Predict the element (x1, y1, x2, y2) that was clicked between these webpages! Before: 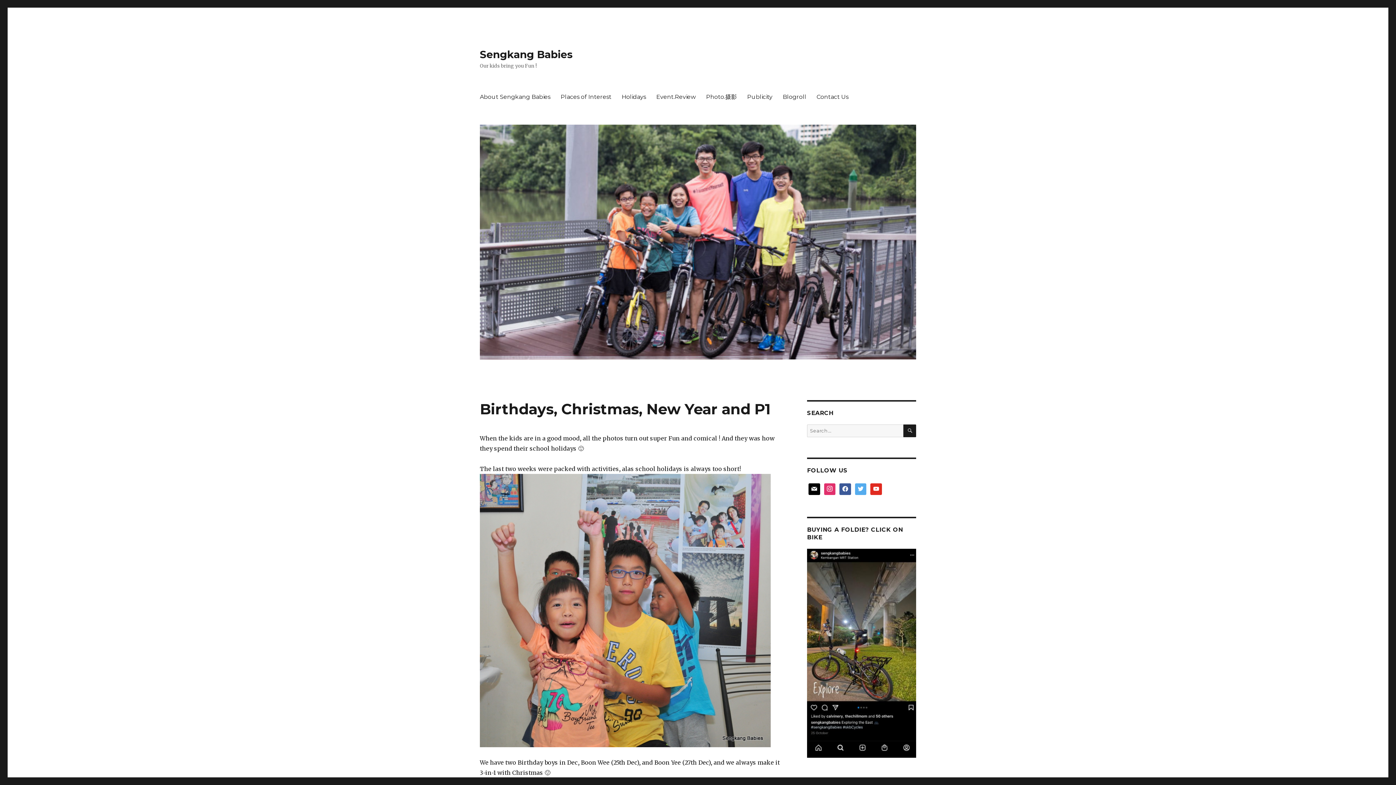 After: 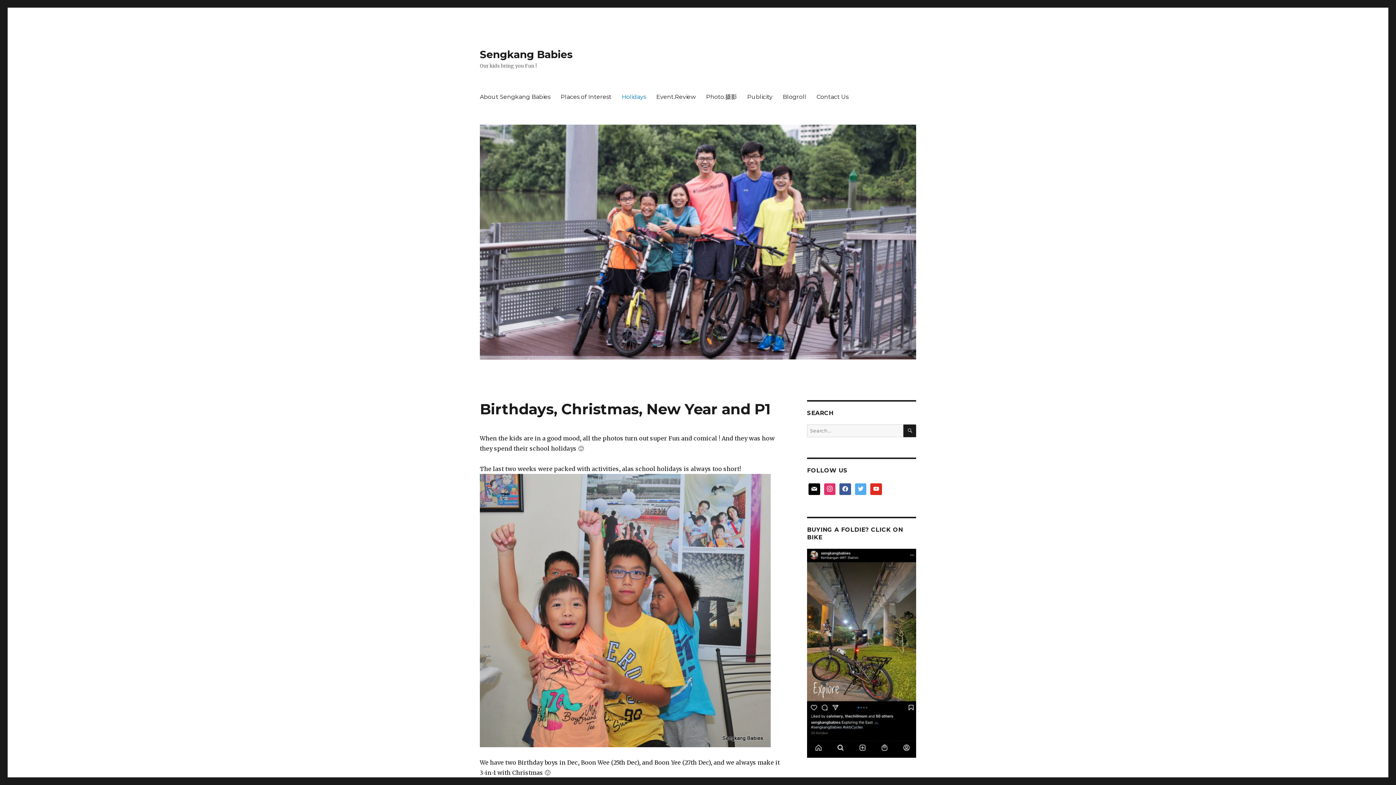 Action: bbox: (616, 89, 651, 104) label: Holidays